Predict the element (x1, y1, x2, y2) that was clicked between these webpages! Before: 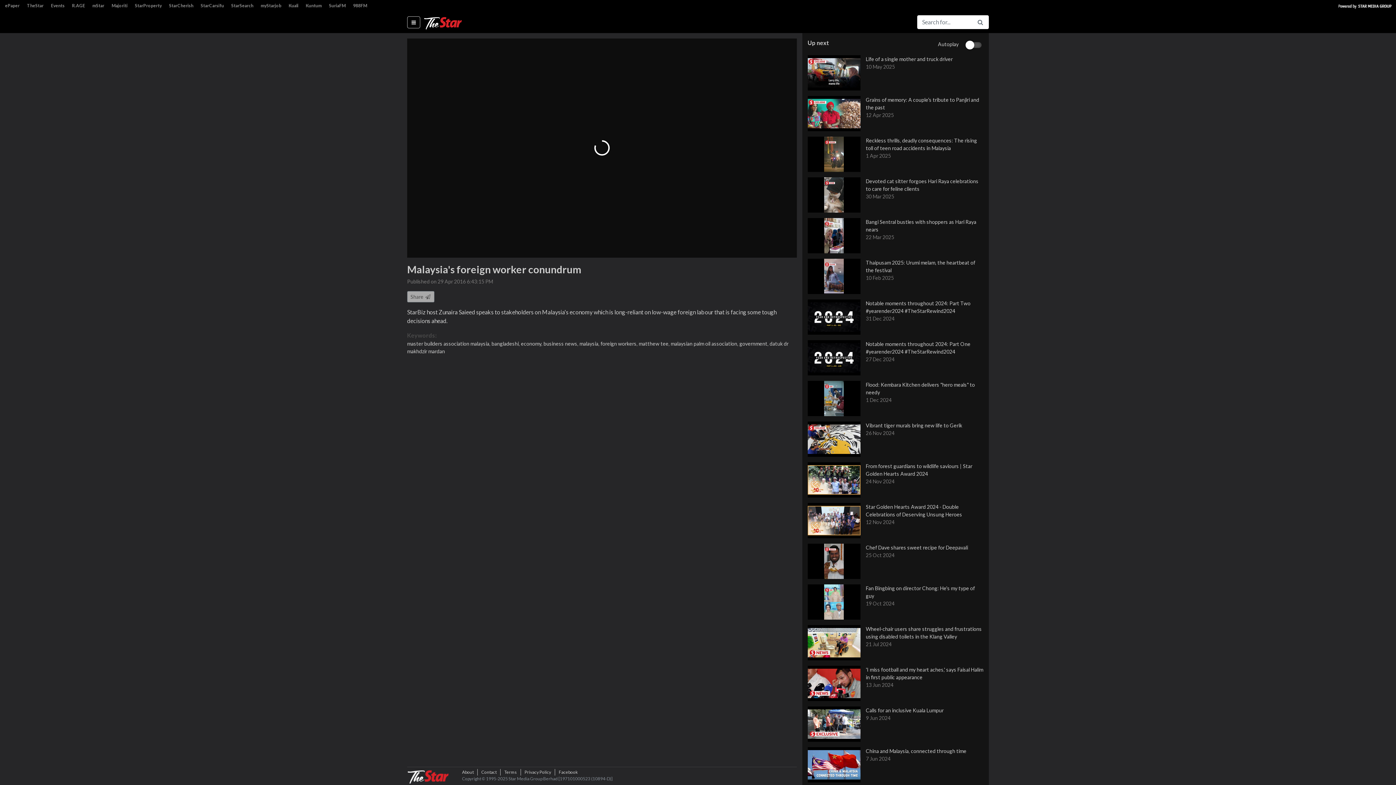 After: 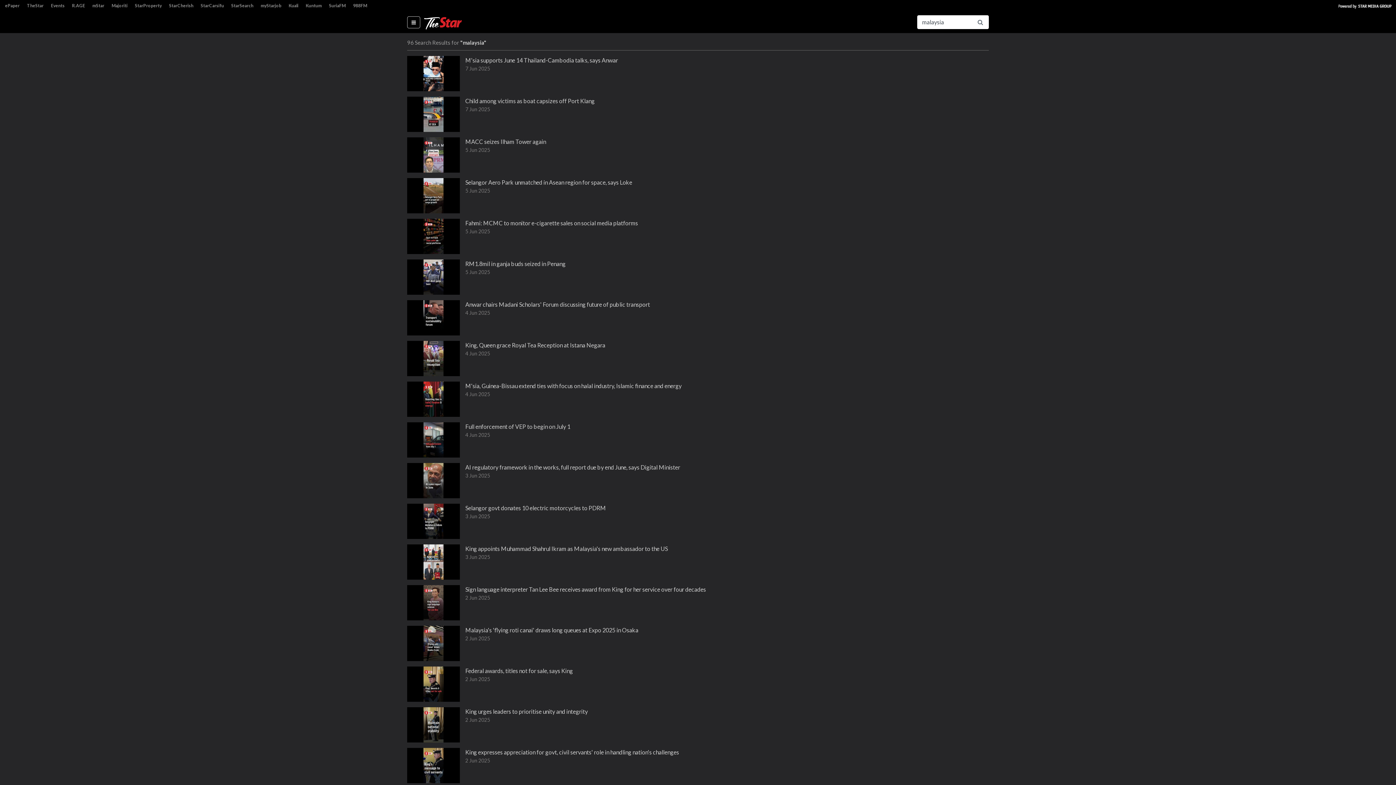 Action: label: malaysia,  bbox: (579, 340, 600, 346)